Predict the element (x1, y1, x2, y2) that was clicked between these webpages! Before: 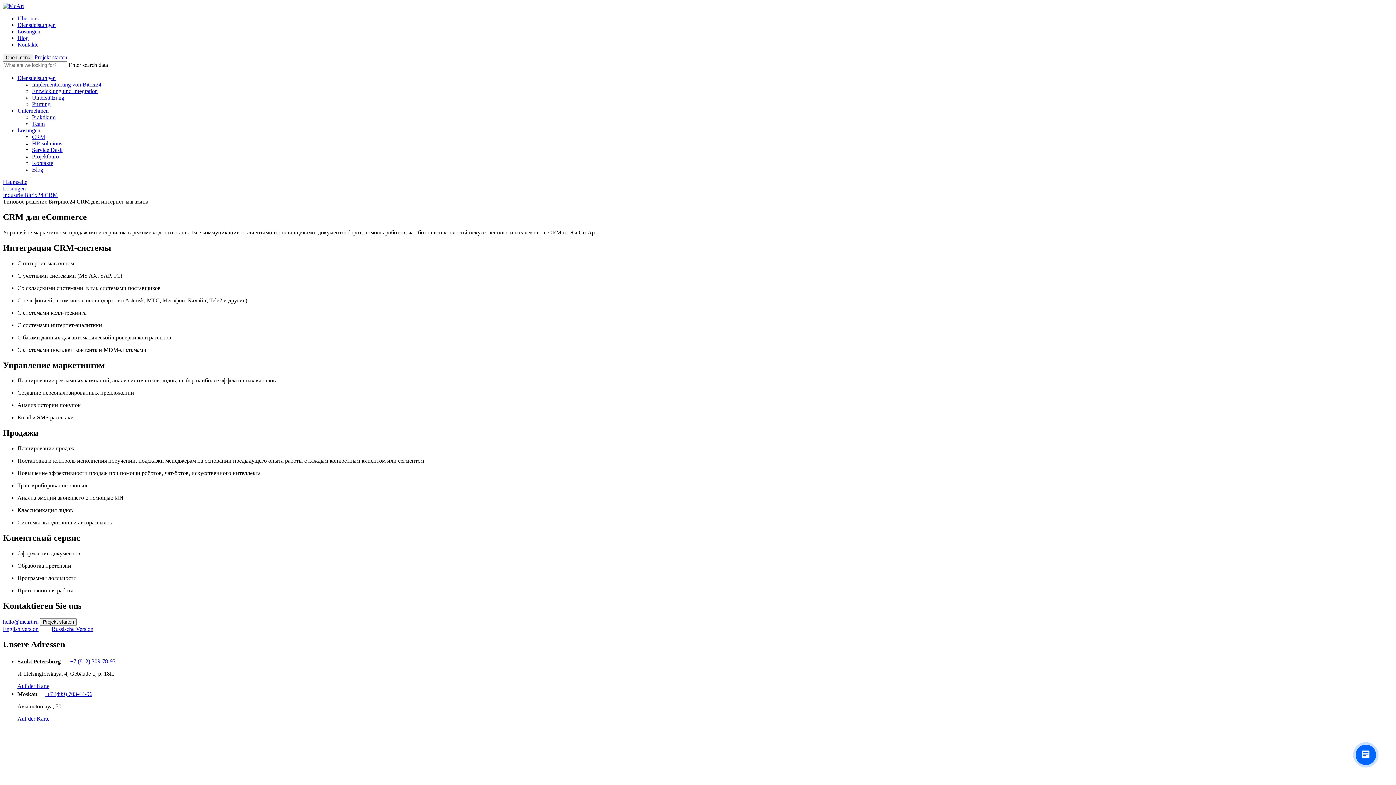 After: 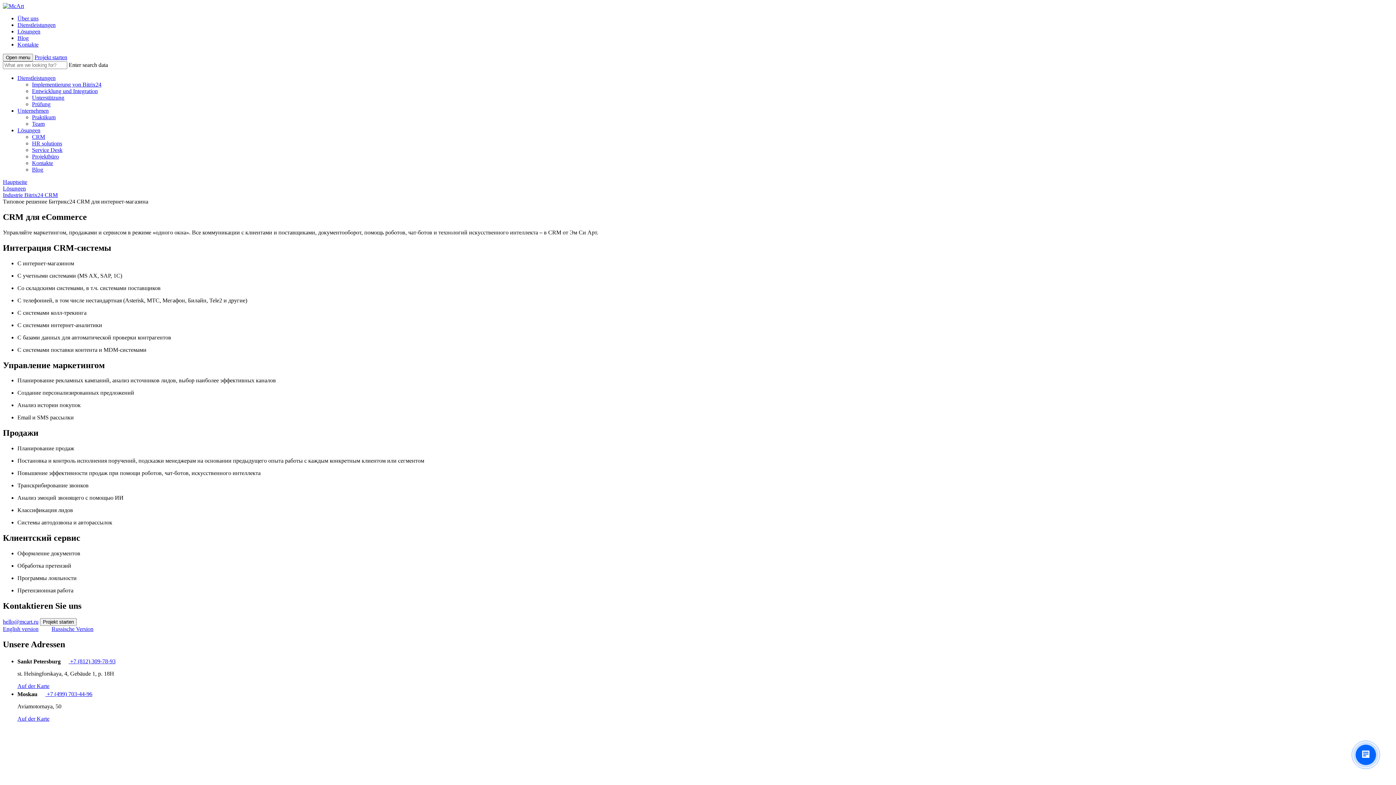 Action: label:  +7 (499) 703-44-96 bbox: (38, 691, 92, 697)